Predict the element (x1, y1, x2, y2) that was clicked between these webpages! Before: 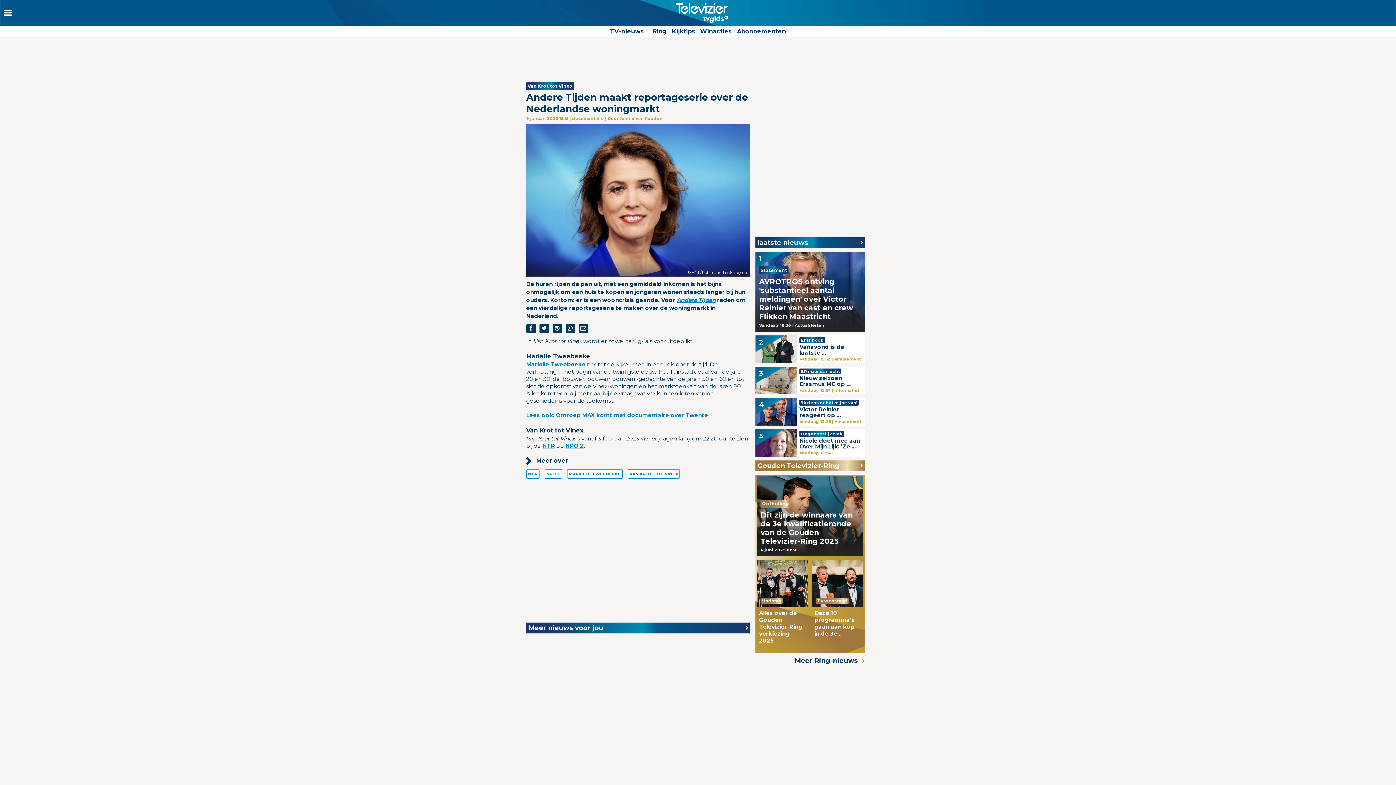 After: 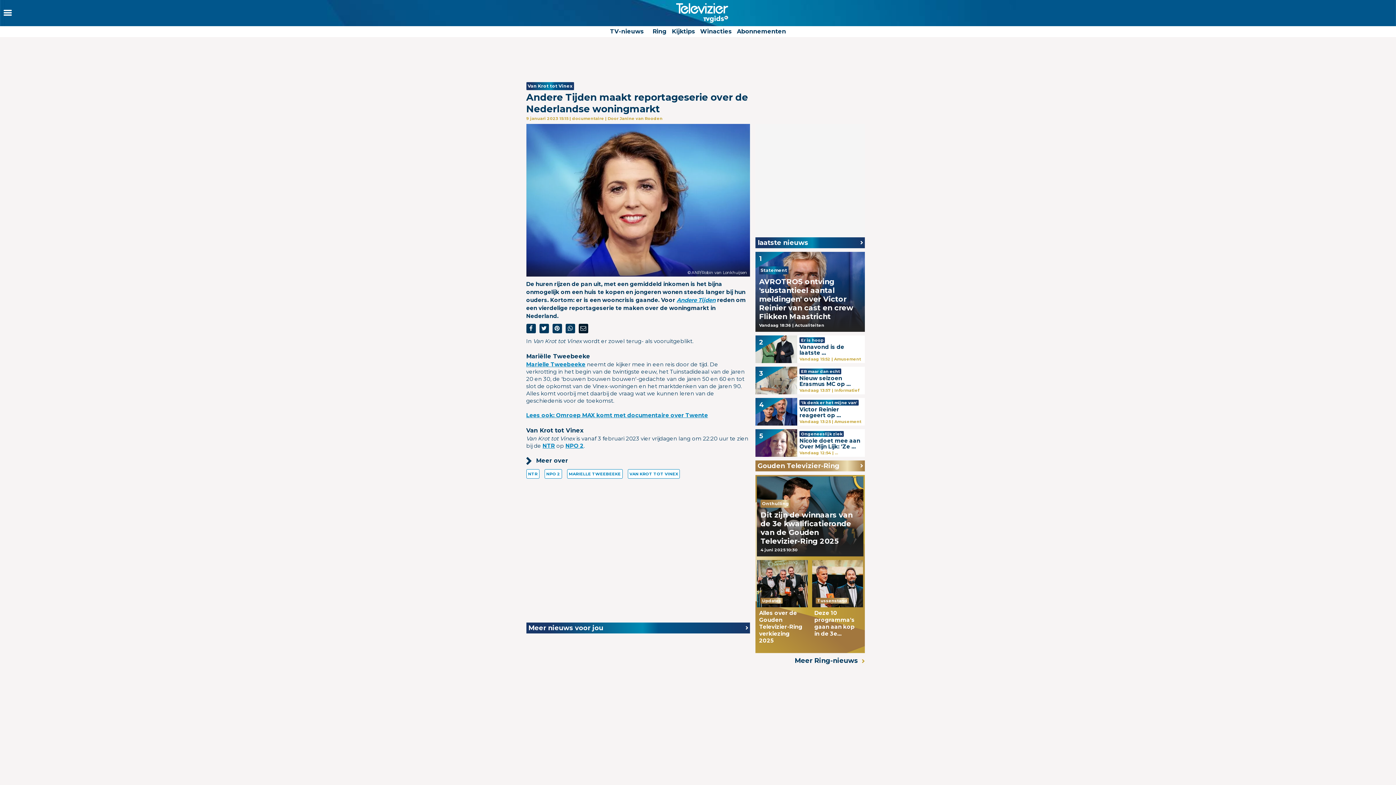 Action: bbox: (578, 324, 588, 333)